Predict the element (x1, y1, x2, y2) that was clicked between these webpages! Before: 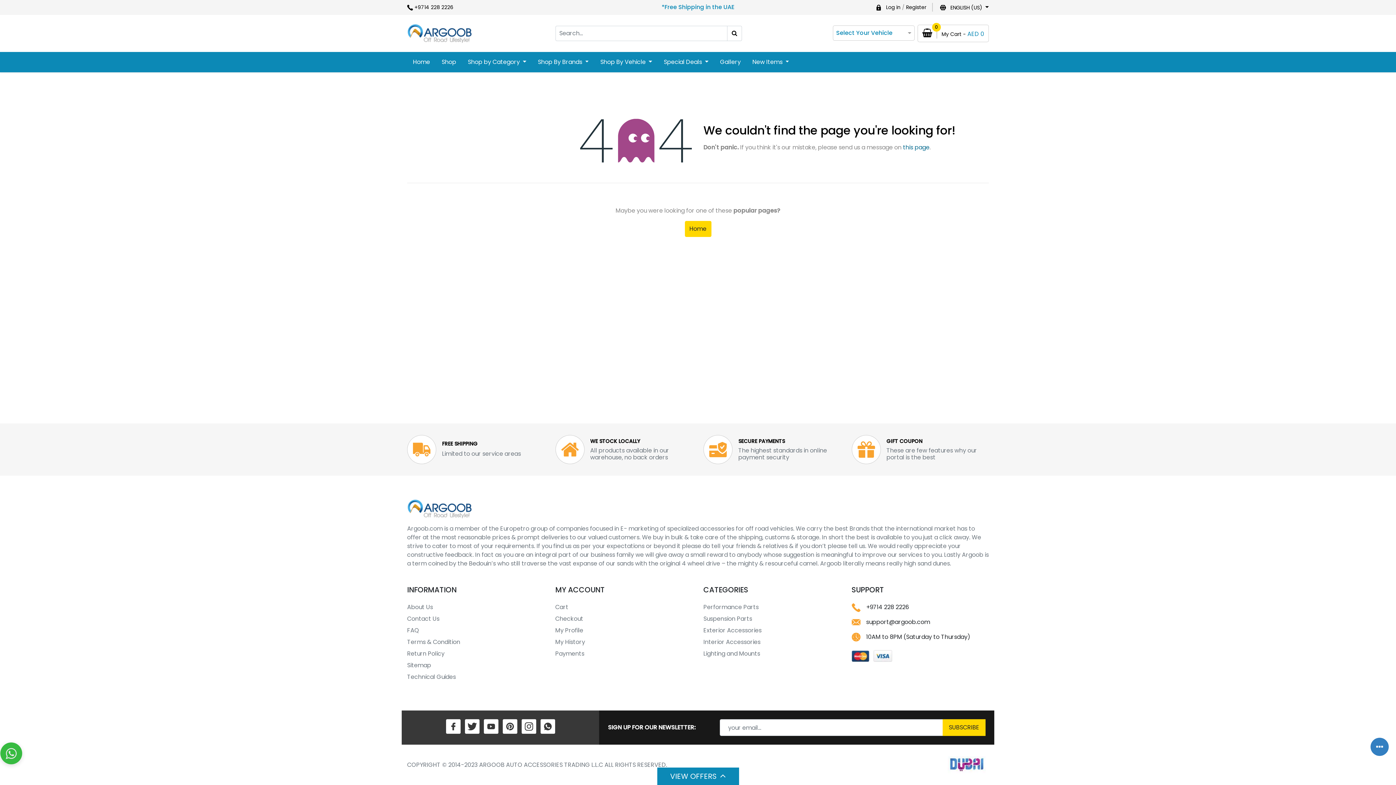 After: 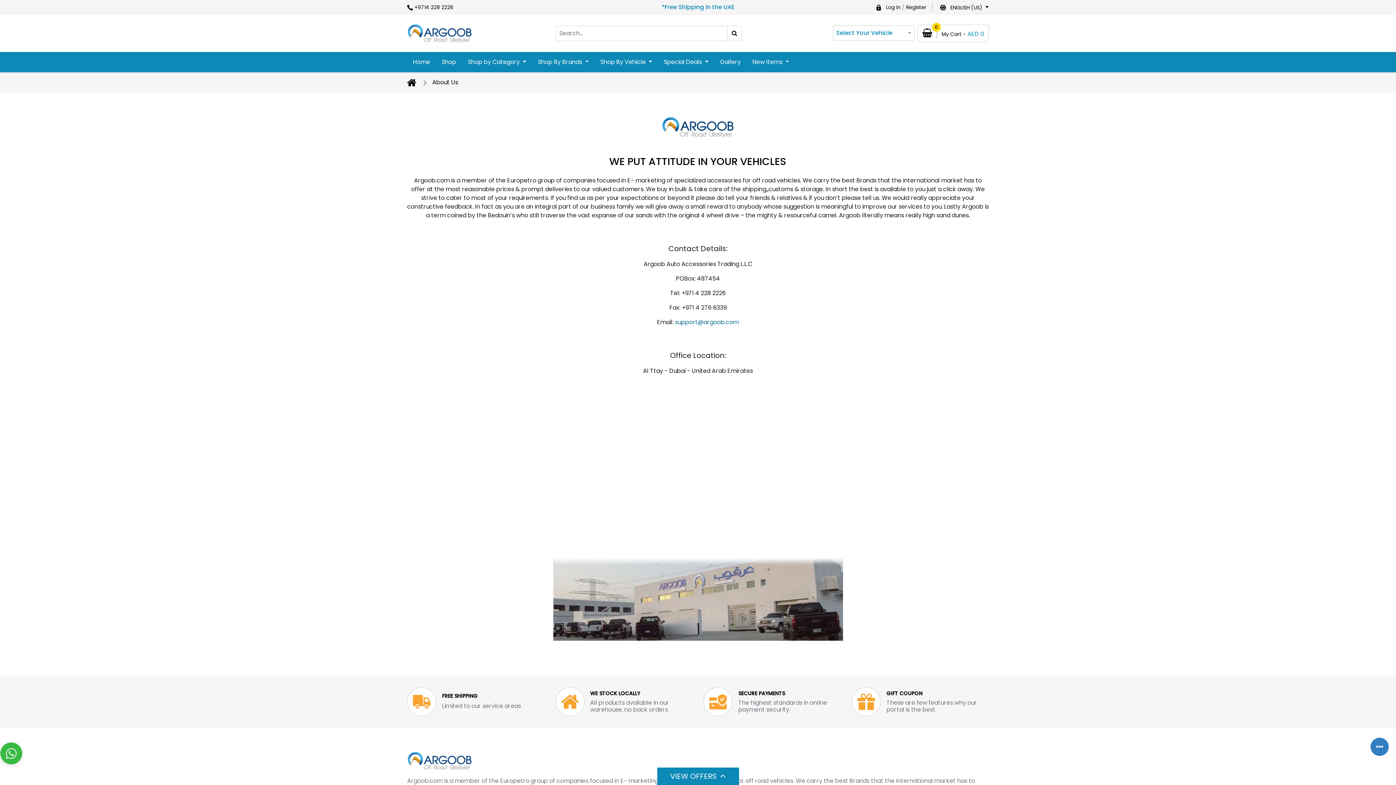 Action: bbox: (407, 603, 433, 611) label: About Us